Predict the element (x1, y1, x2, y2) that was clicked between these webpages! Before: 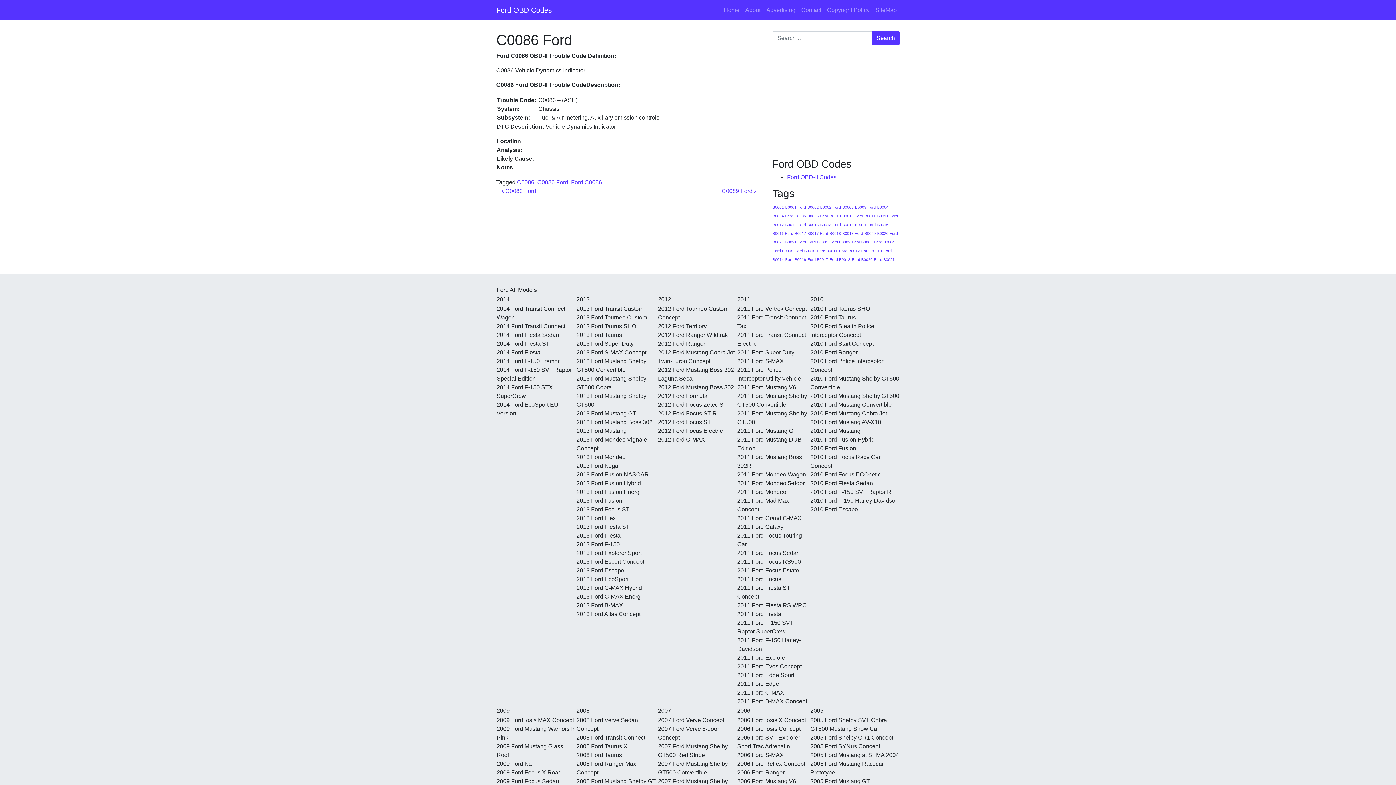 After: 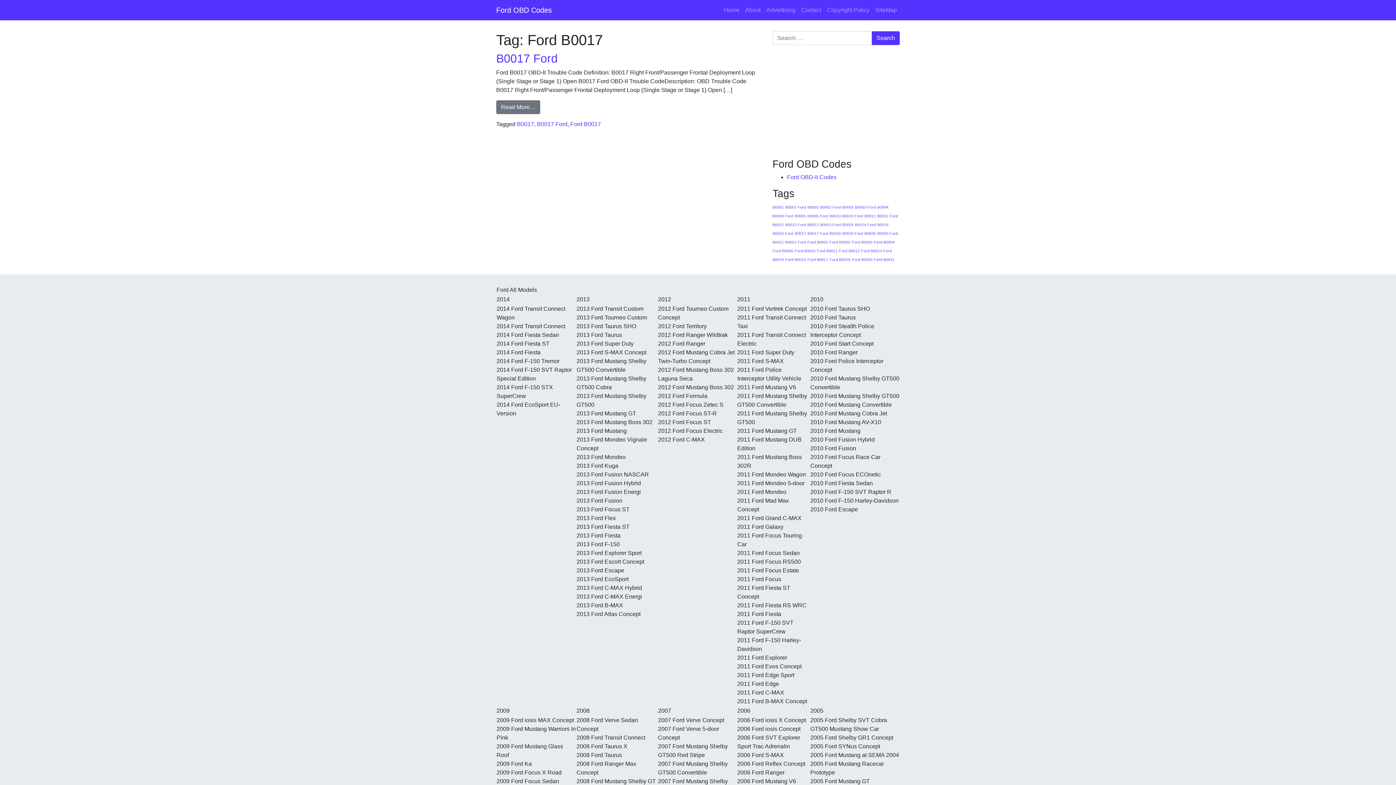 Action: bbox: (807, 257, 828, 261) label: Ford B0017 (1 item)